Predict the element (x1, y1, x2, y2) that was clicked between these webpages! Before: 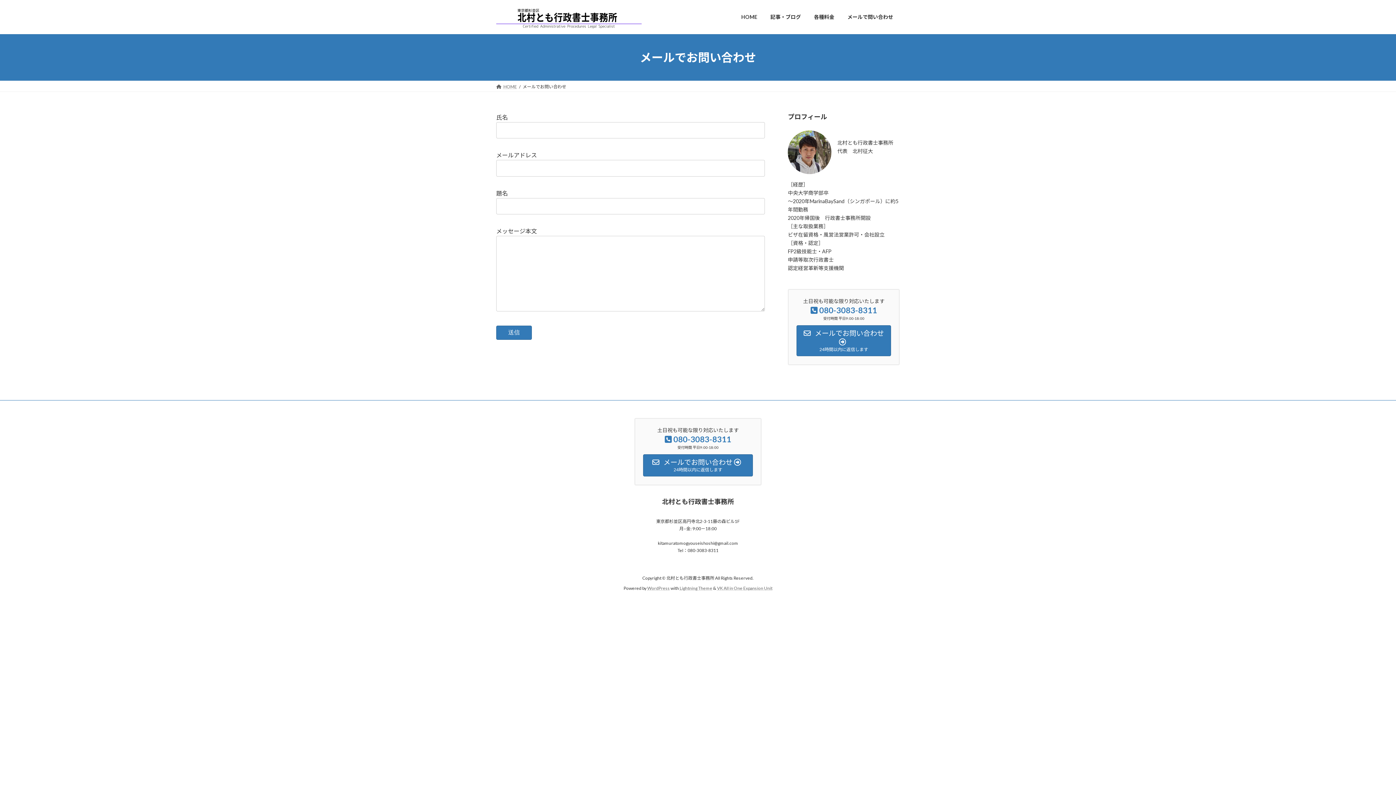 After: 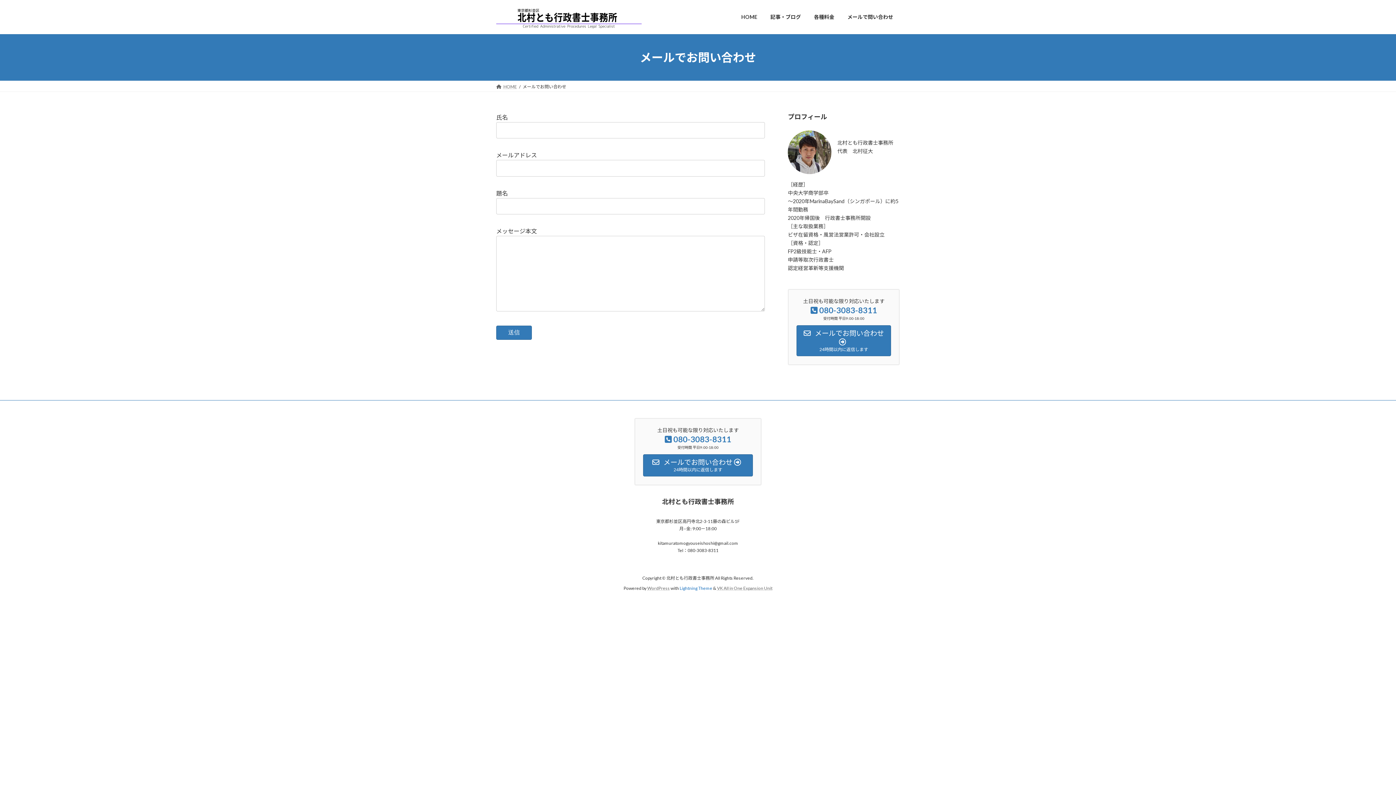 Action: label: Lightning Theme bbox: (679, 585, 712, 591)